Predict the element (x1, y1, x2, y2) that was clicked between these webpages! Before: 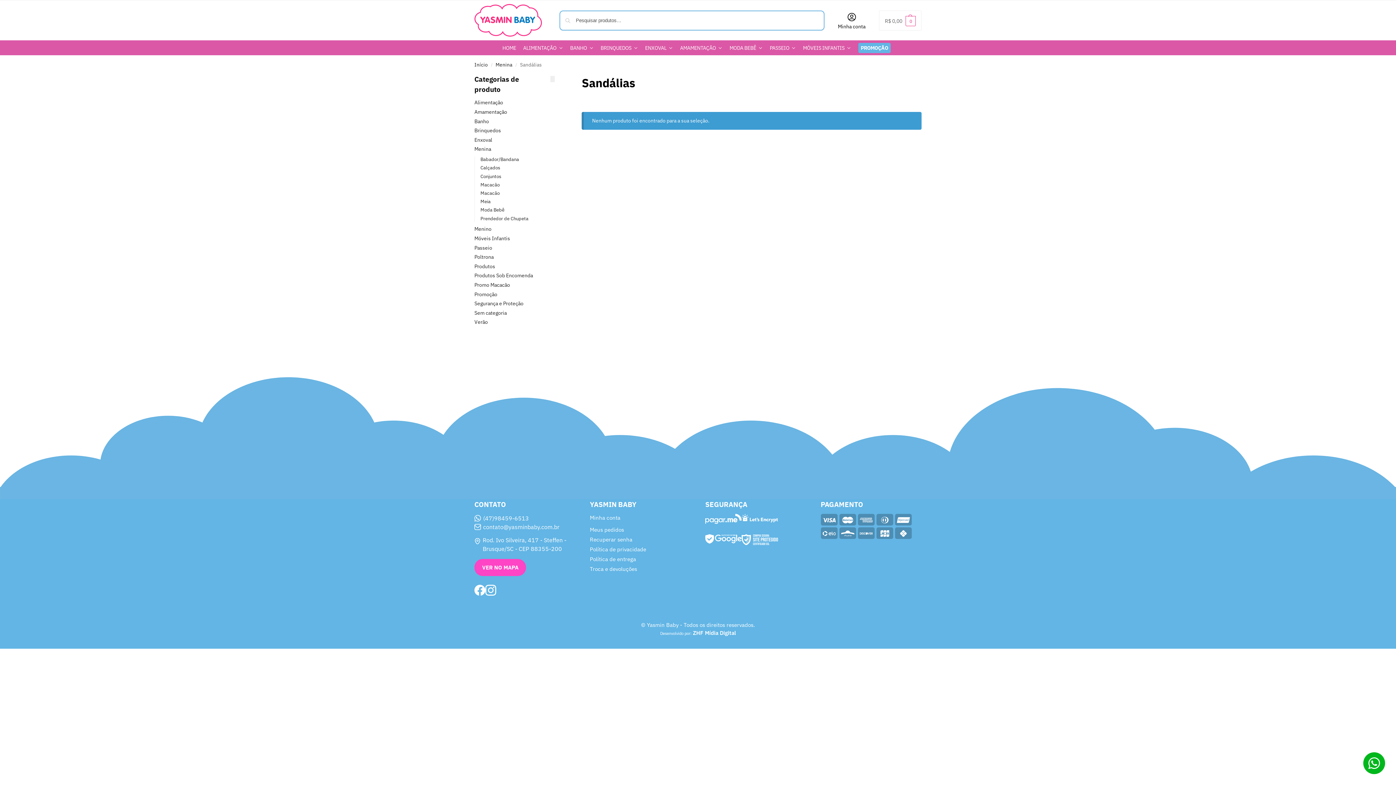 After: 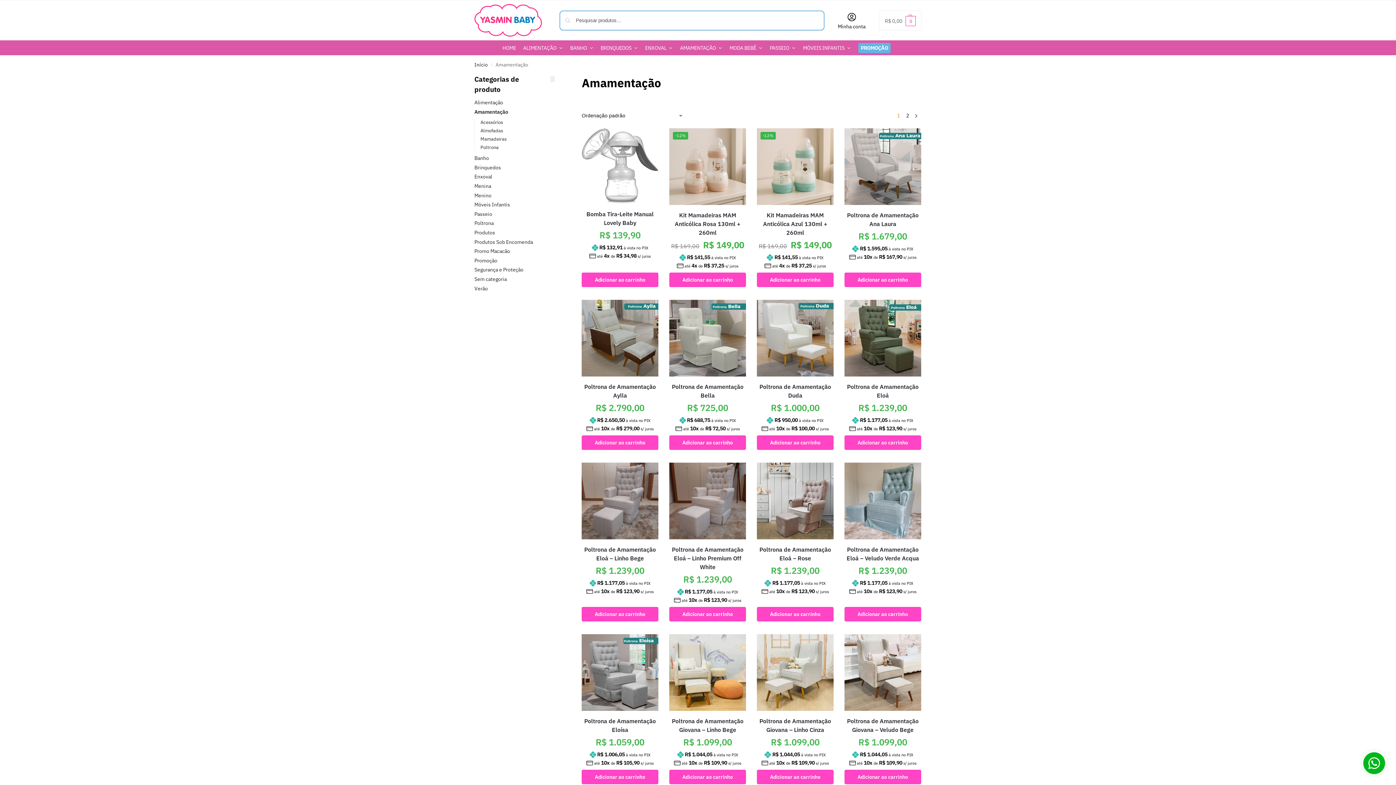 Action: bbox: (474, 108, 507, 115) label: Amamentação